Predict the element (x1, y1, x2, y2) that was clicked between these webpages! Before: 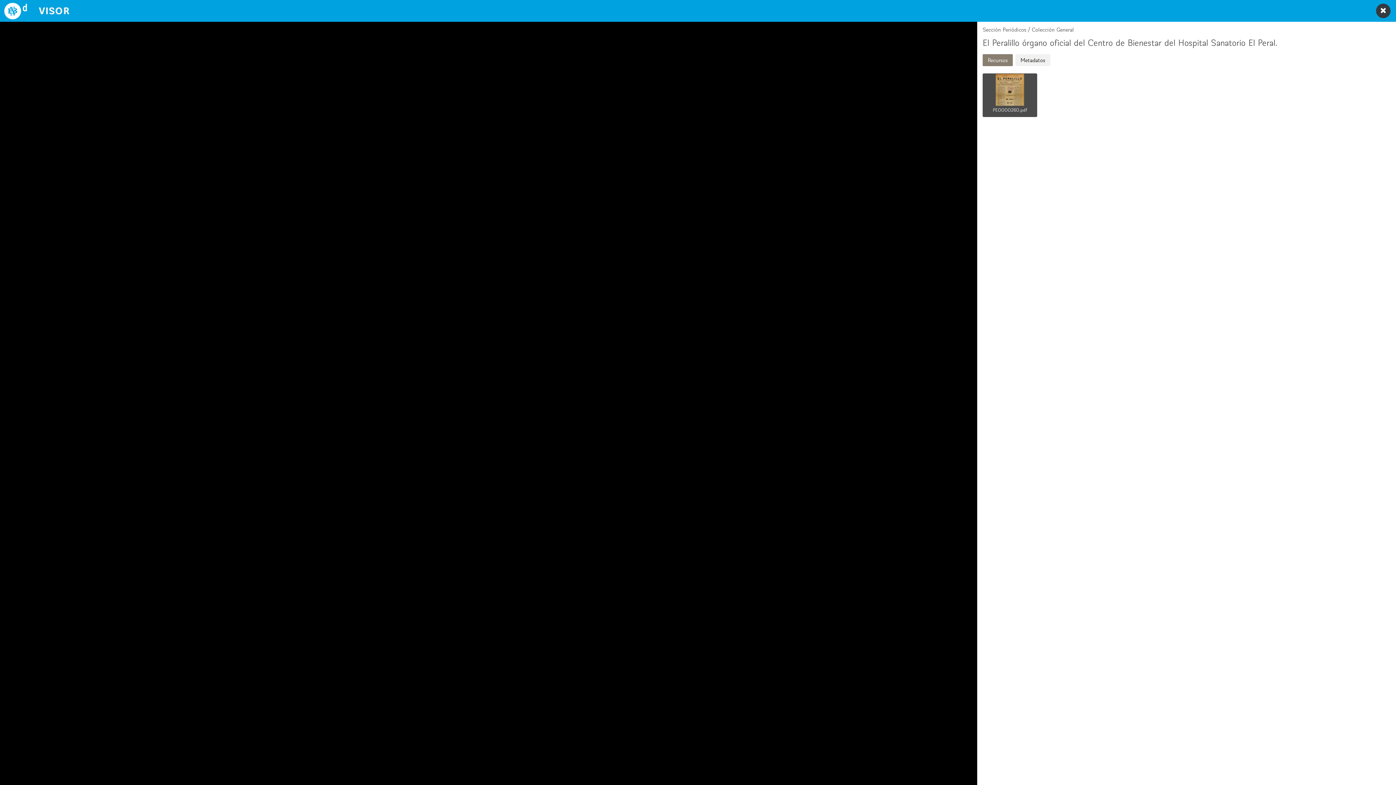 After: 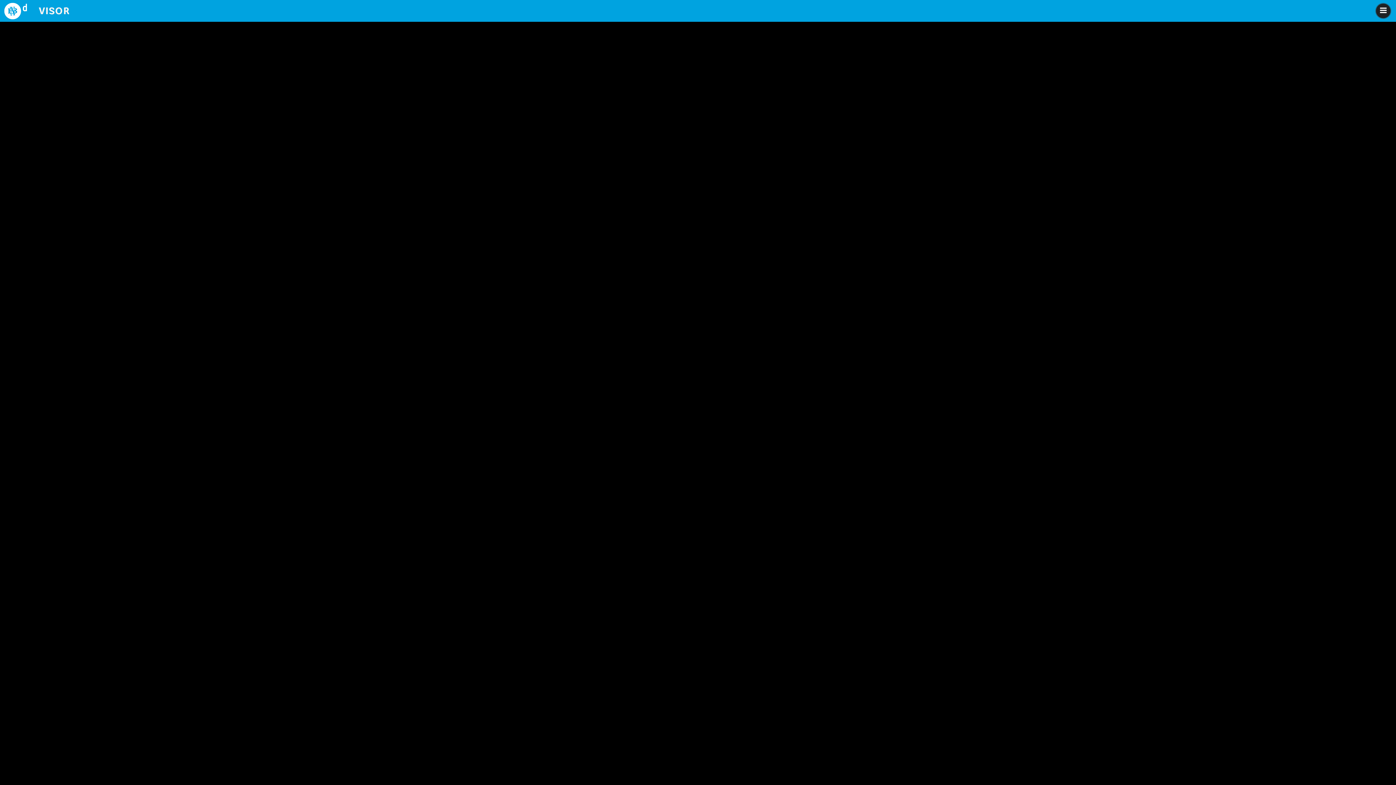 Action: bbox: (1376, 3, 1390, 18)